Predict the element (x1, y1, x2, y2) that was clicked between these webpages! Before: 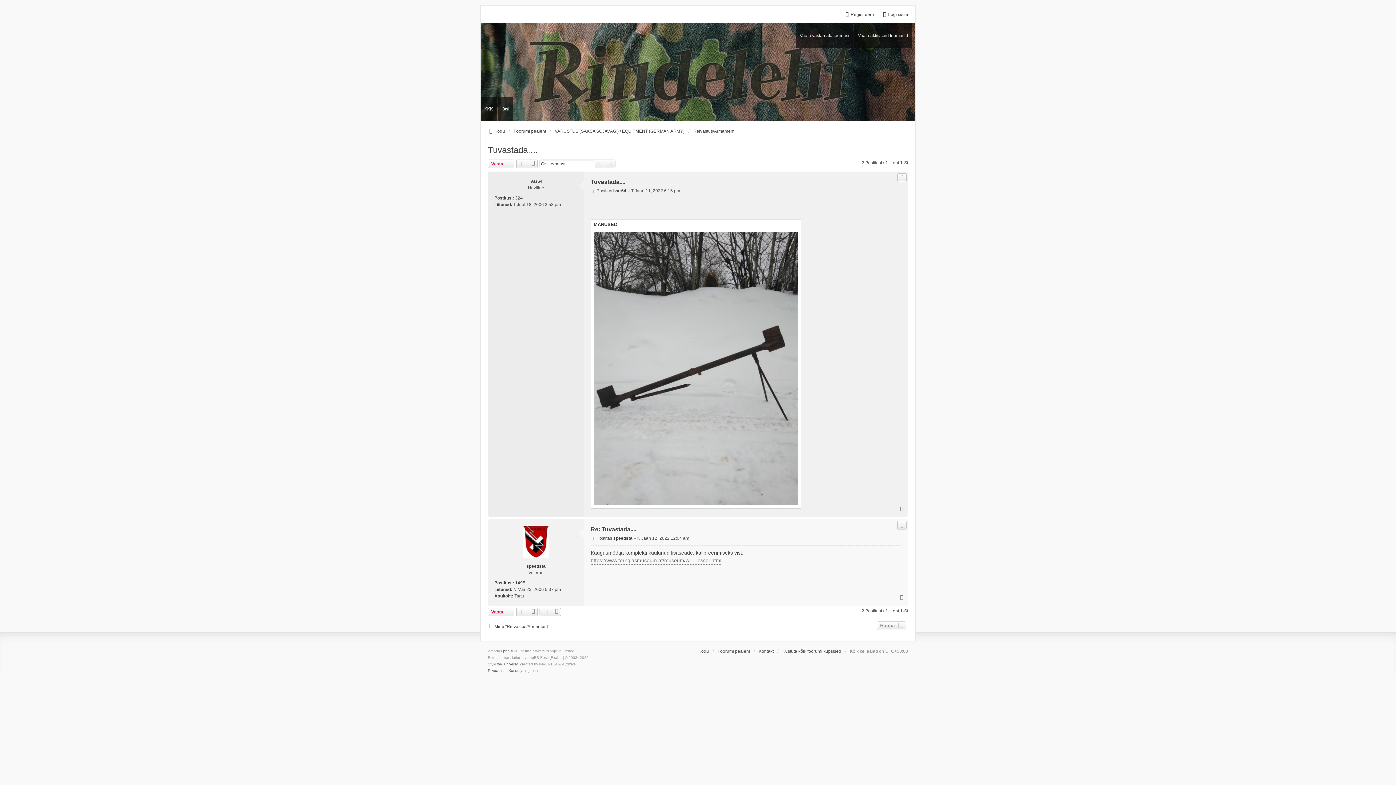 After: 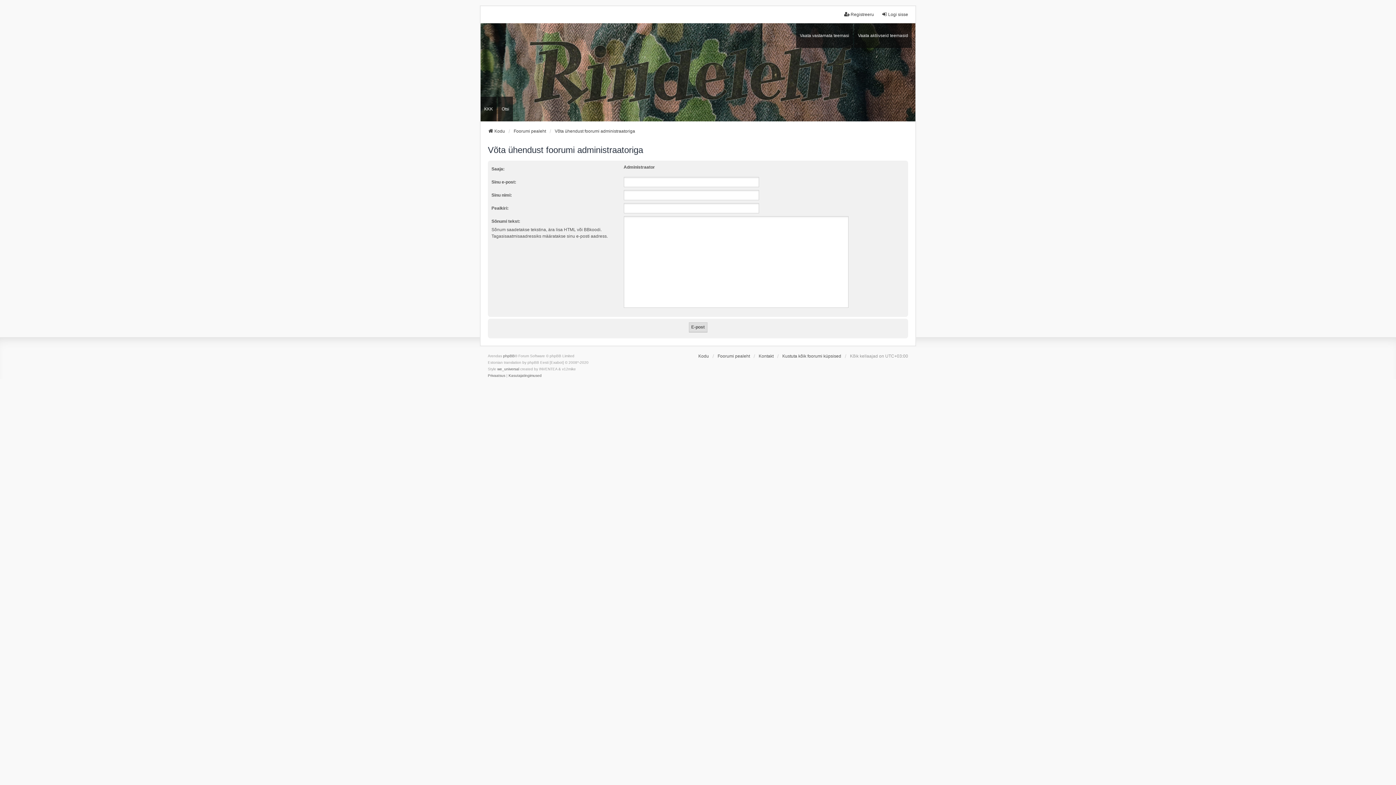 Action: bbox: (758, 648, 773, 654) label: Kontakt